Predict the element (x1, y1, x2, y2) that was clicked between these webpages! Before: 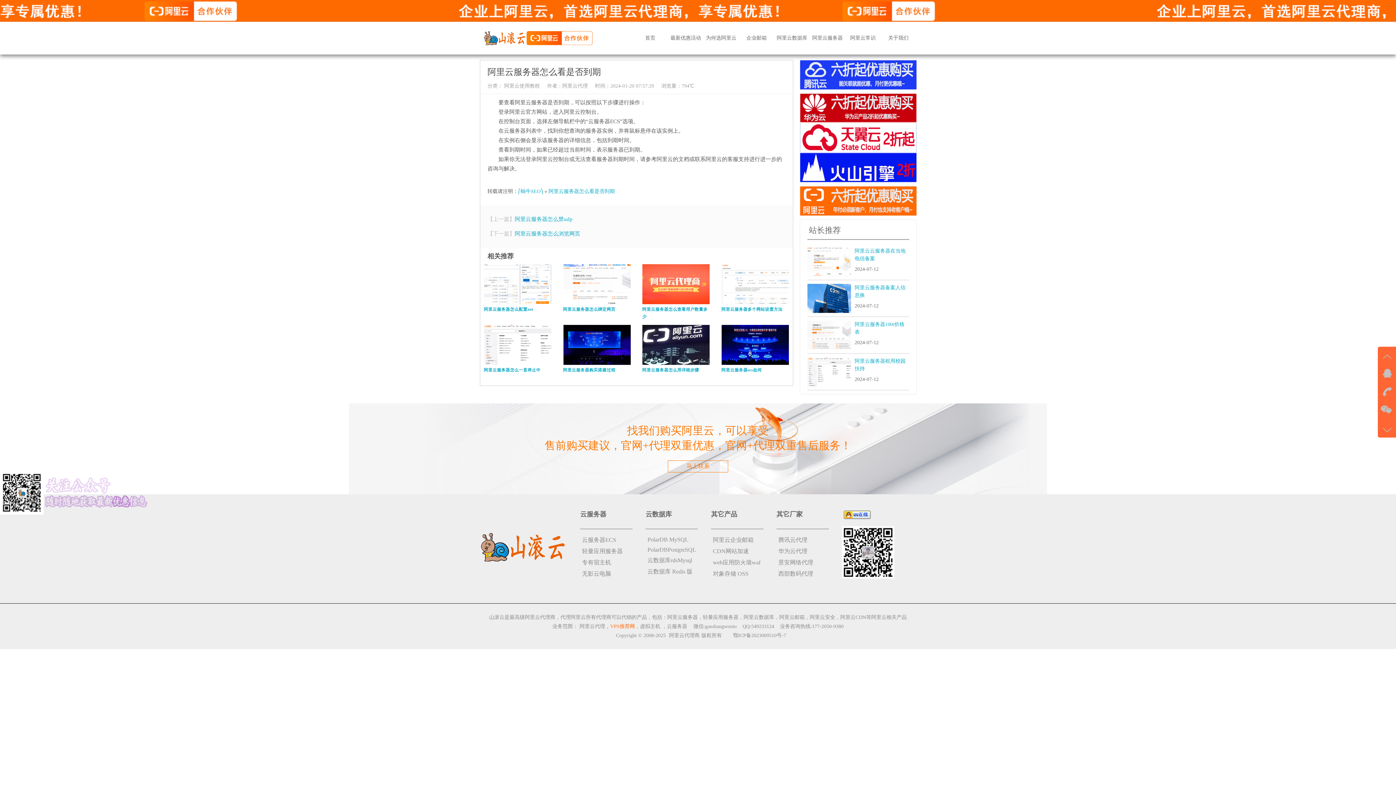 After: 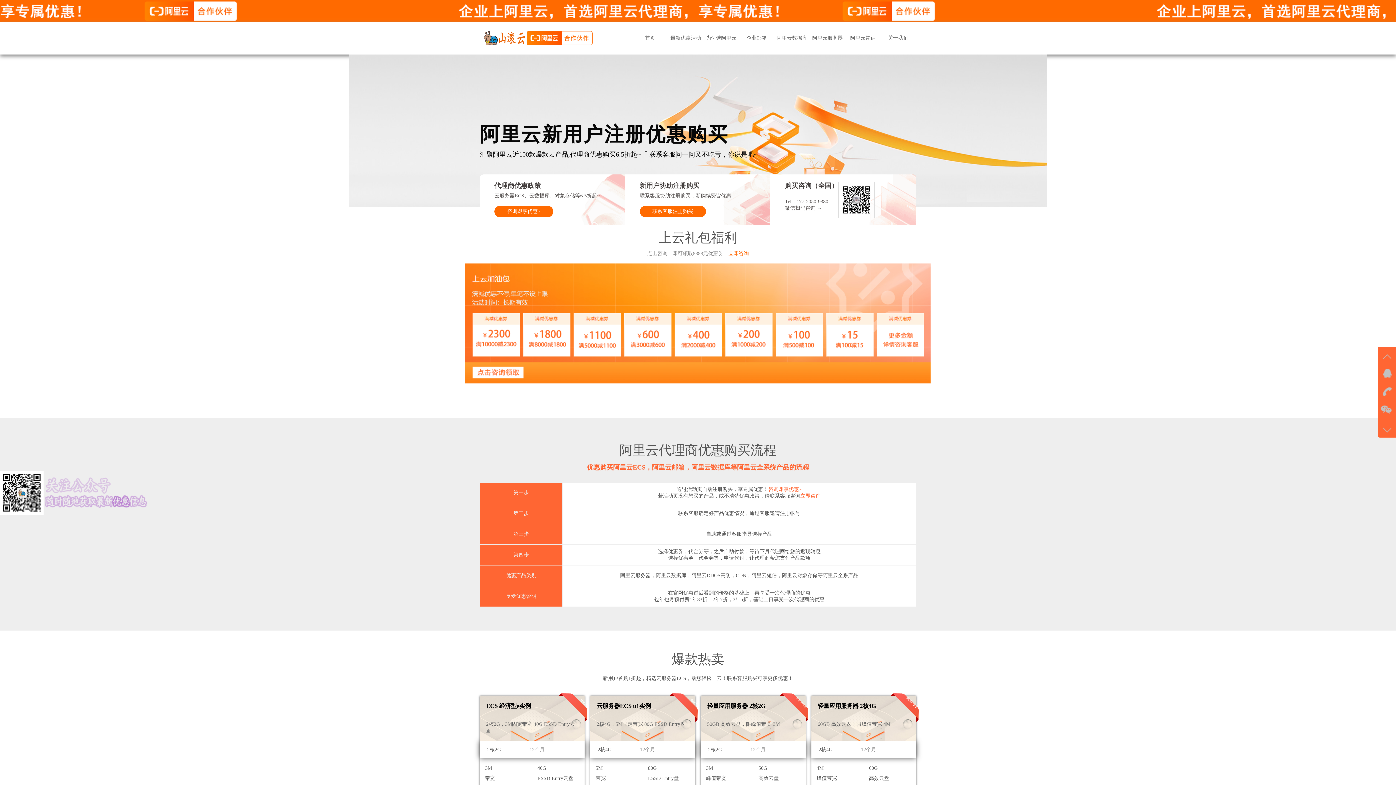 Action: bbox: (483, 34, 592, 40)